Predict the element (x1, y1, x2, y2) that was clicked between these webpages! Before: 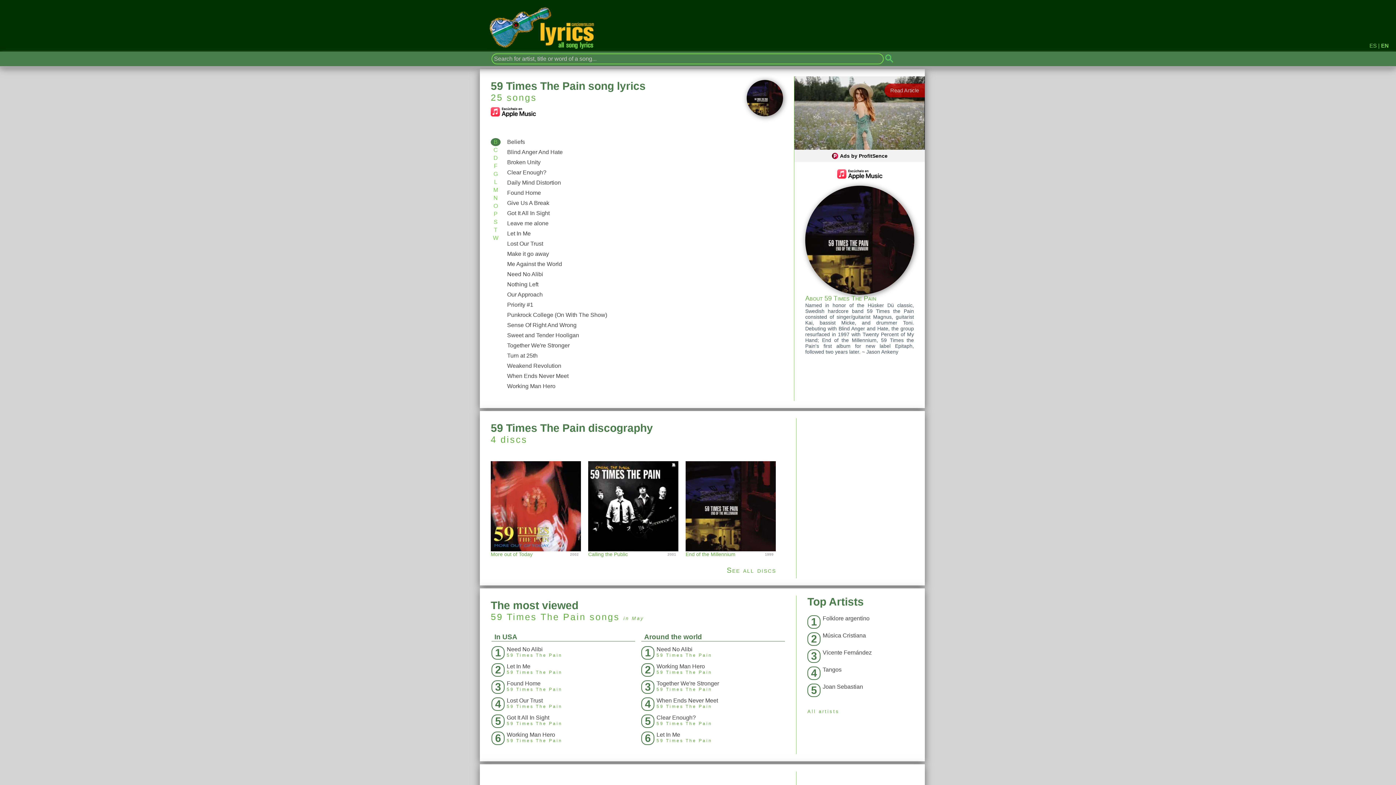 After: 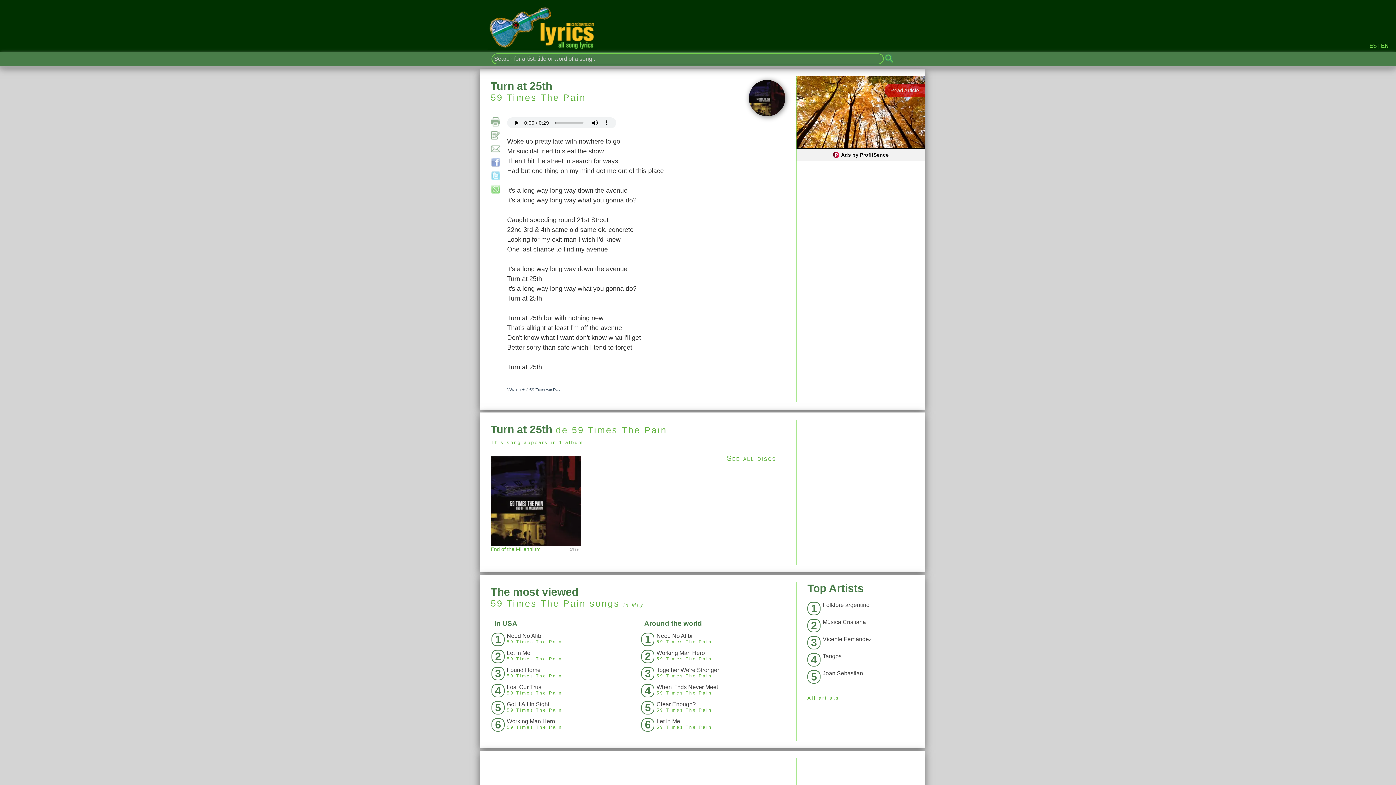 Action: label: Turn at 25th bbox: (503, 350, 783, 361)